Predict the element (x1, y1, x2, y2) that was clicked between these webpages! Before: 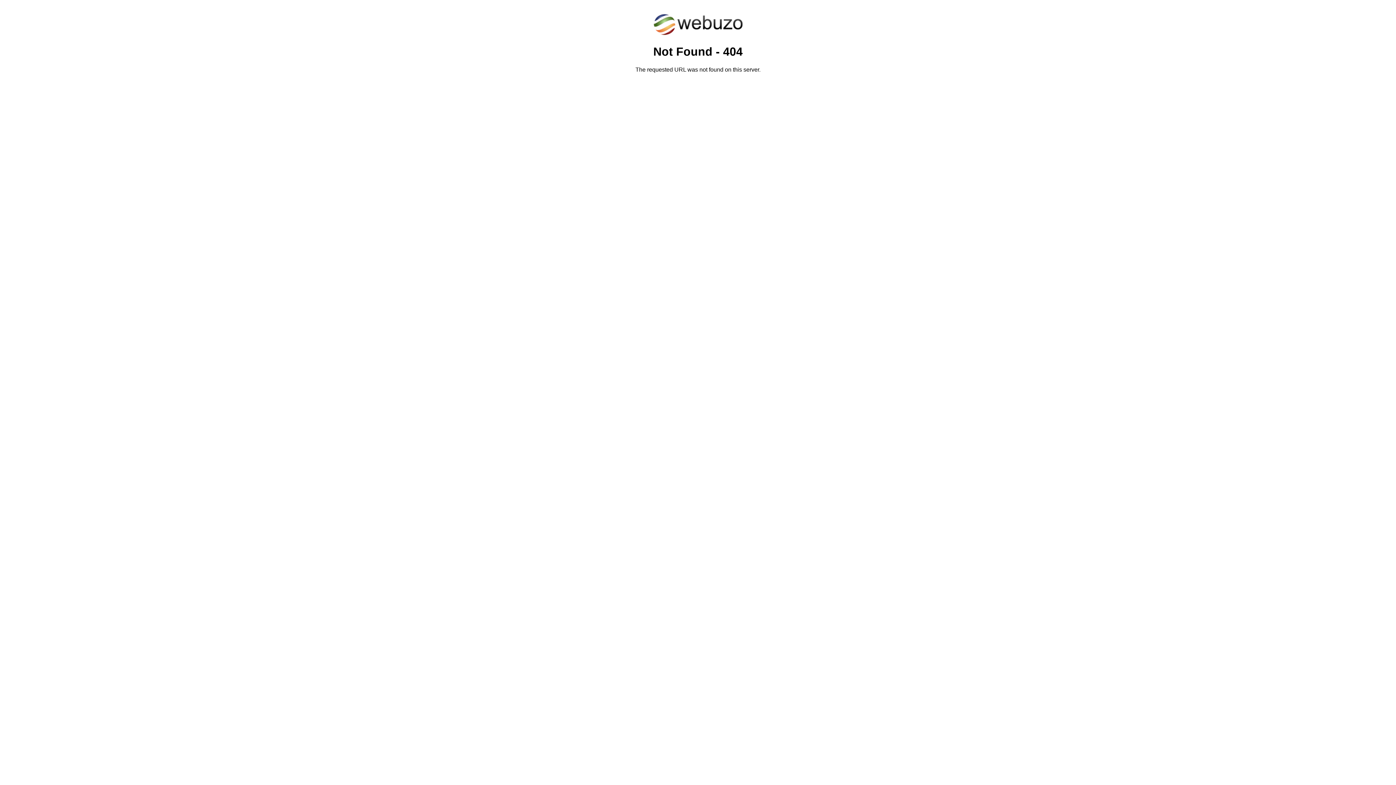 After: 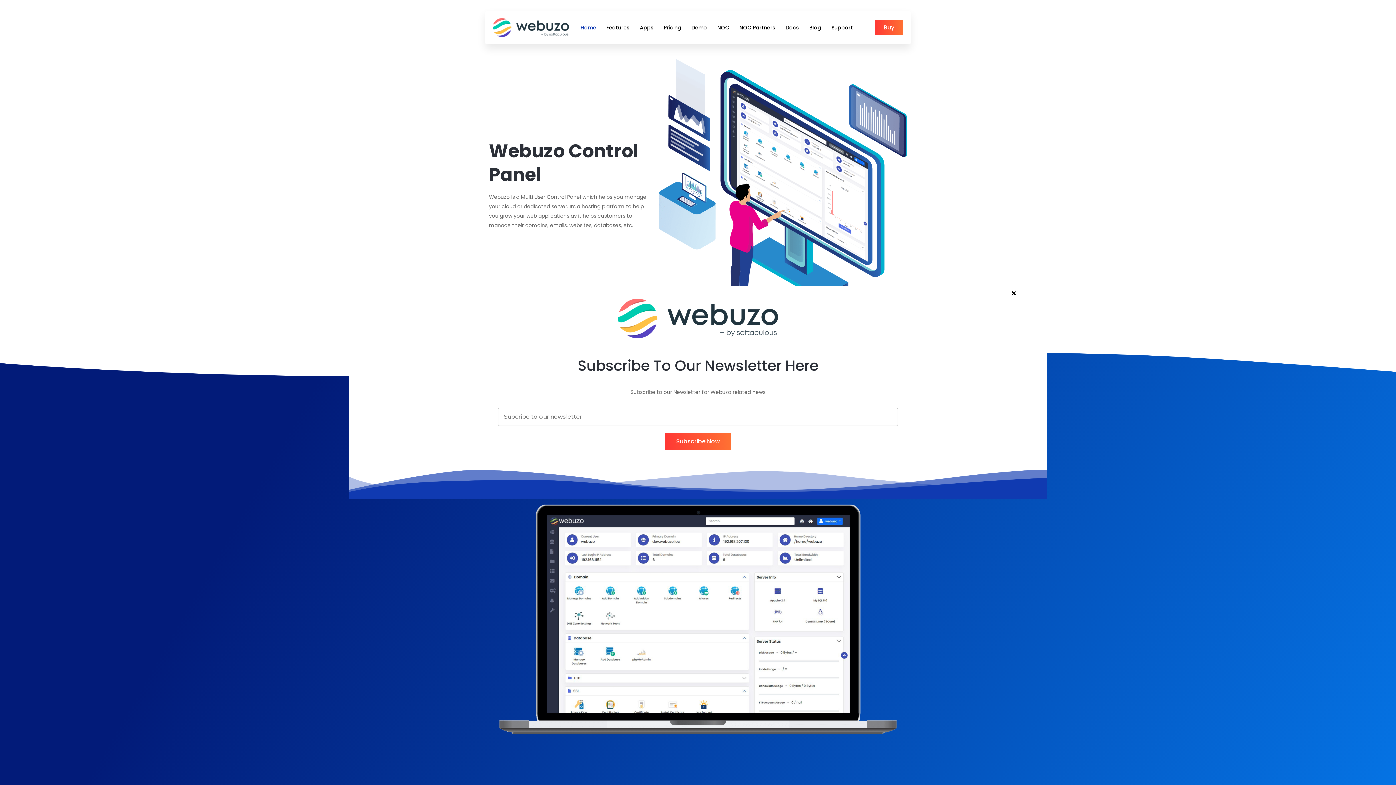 Action: bbox: (652, 30, 743, 37)